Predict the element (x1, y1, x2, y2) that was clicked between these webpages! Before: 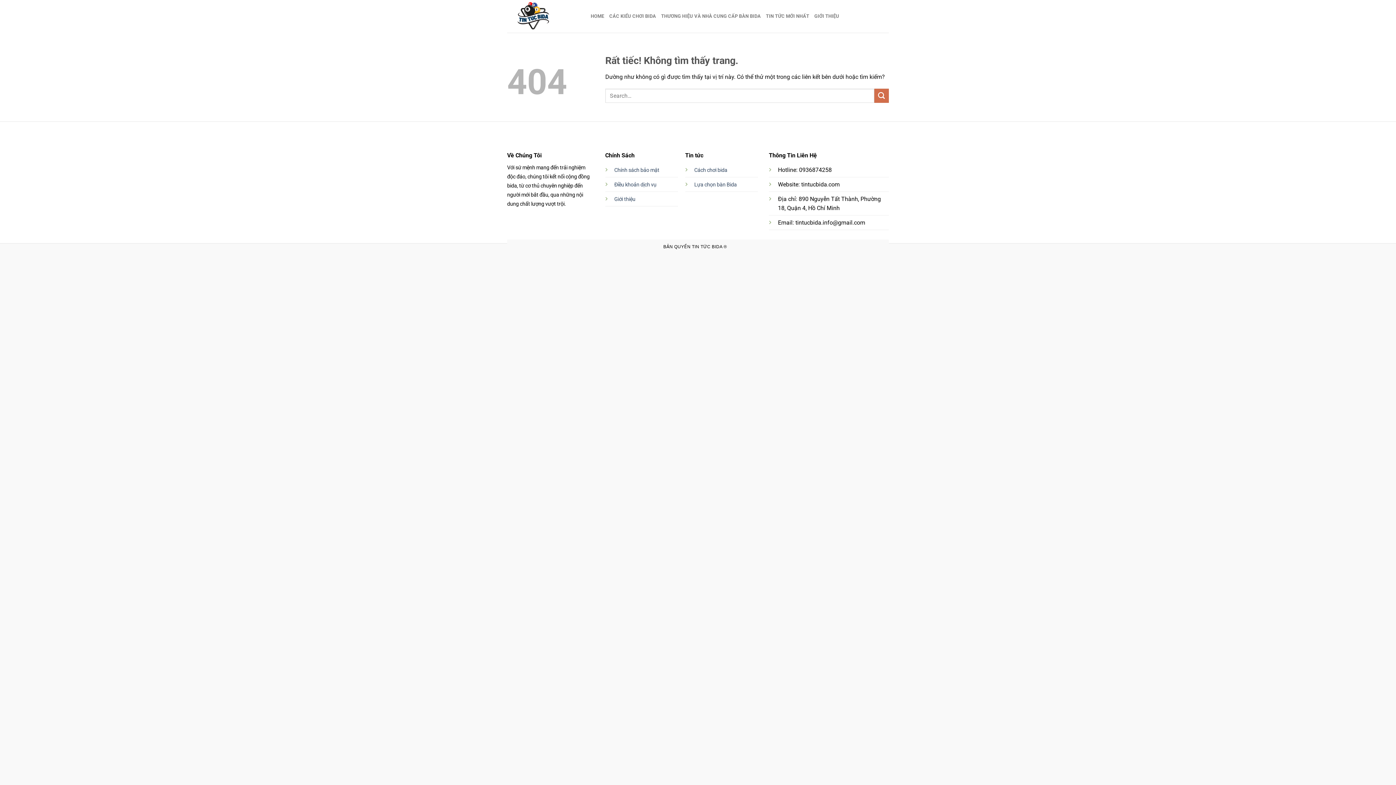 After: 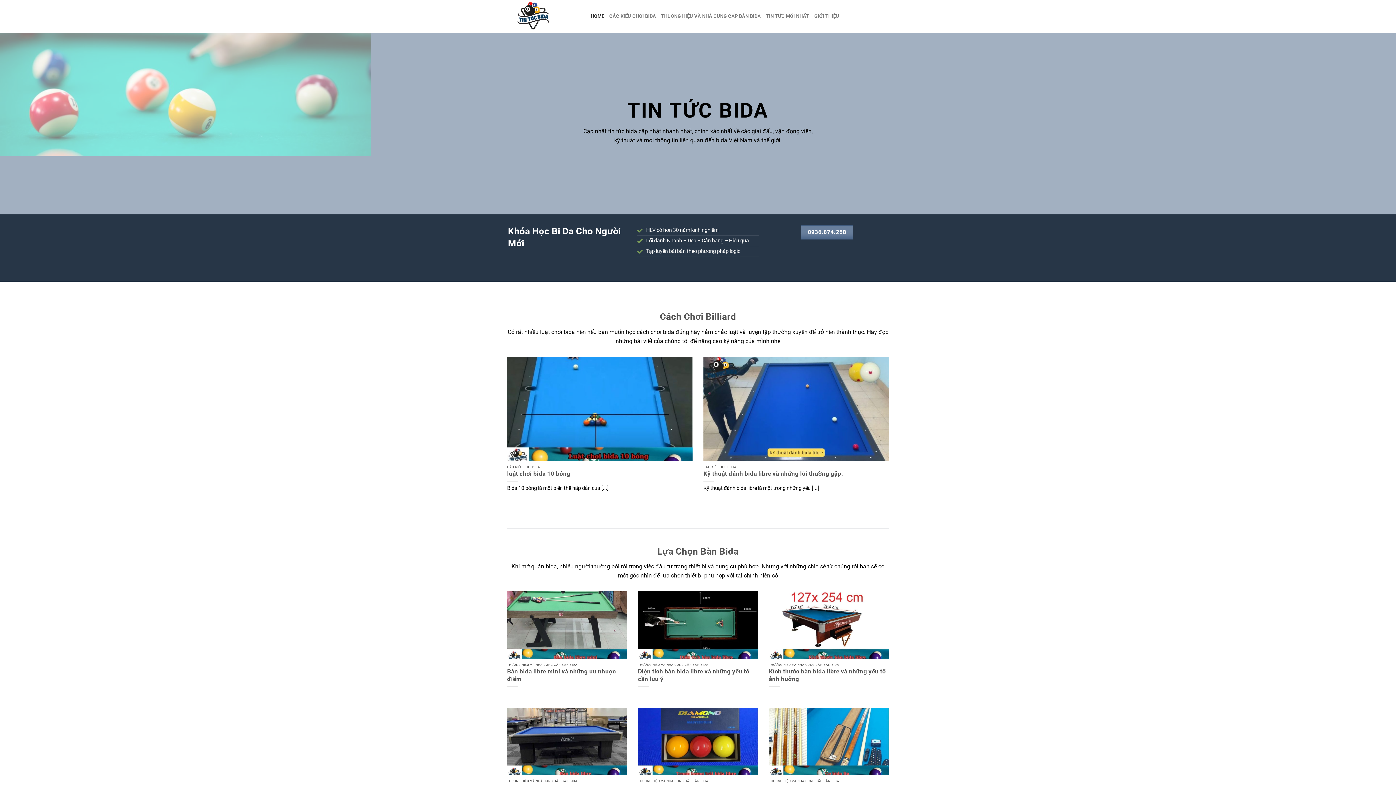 Action: bbox: (507, 0, 580, 32)